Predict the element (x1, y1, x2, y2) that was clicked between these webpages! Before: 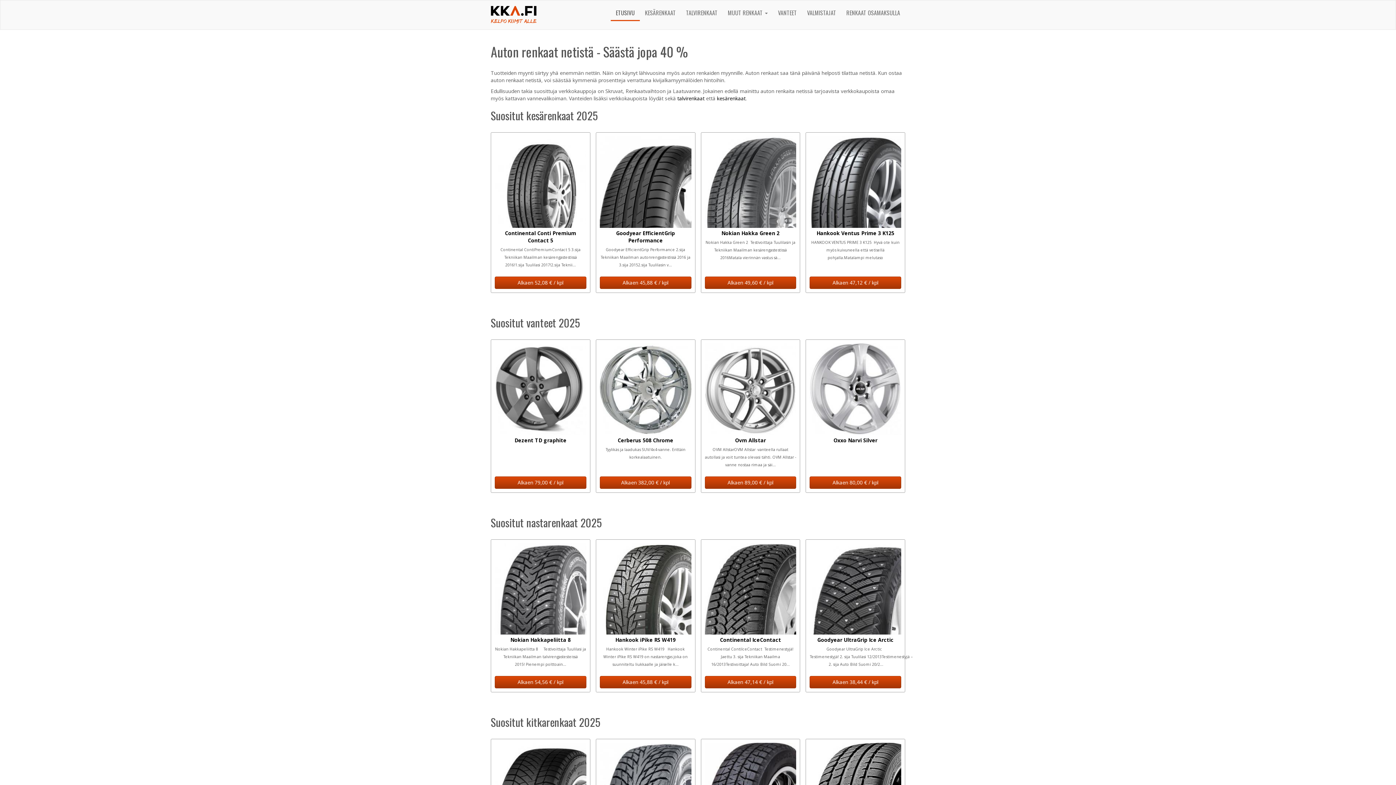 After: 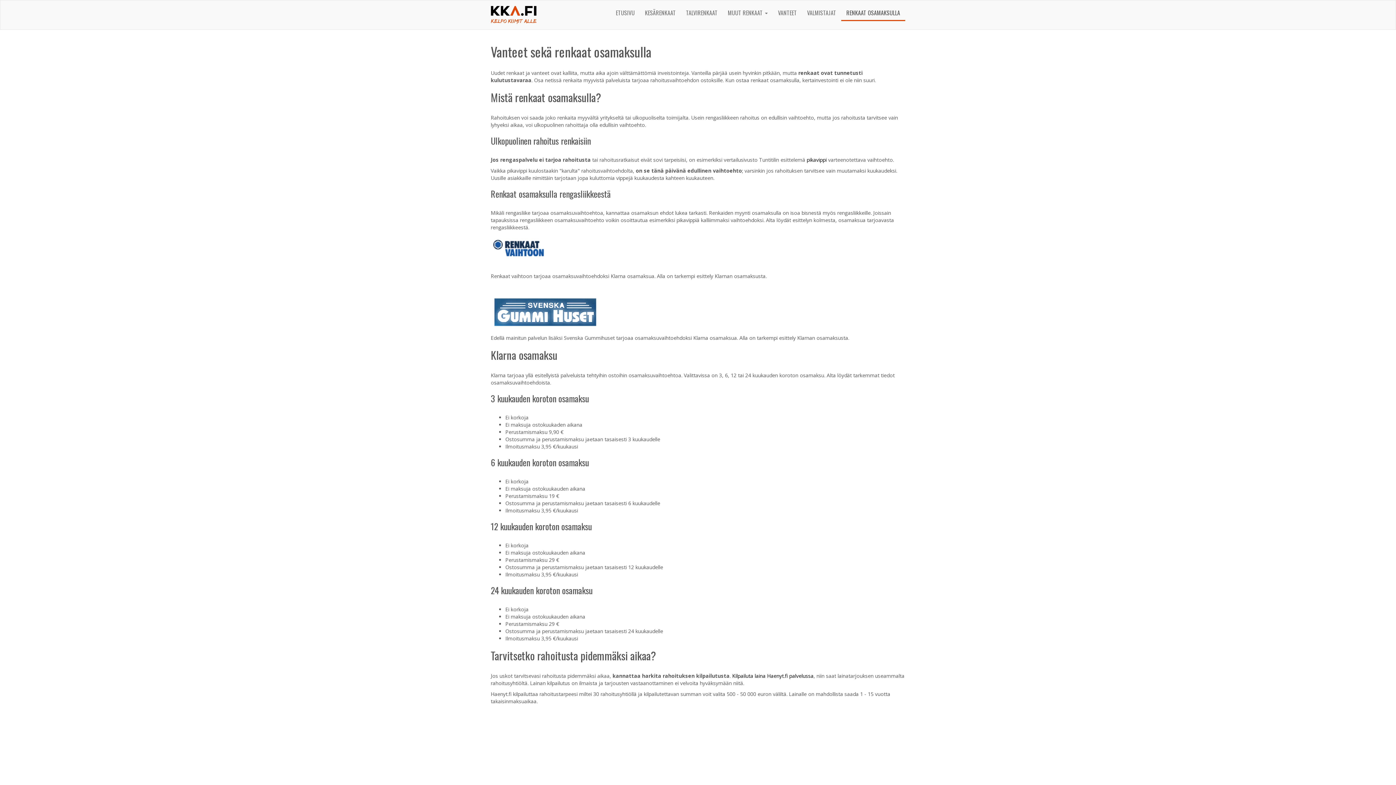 Action: label: RENKAAT OSAMAKSULLA bbox: (841, 5, 905, 20)